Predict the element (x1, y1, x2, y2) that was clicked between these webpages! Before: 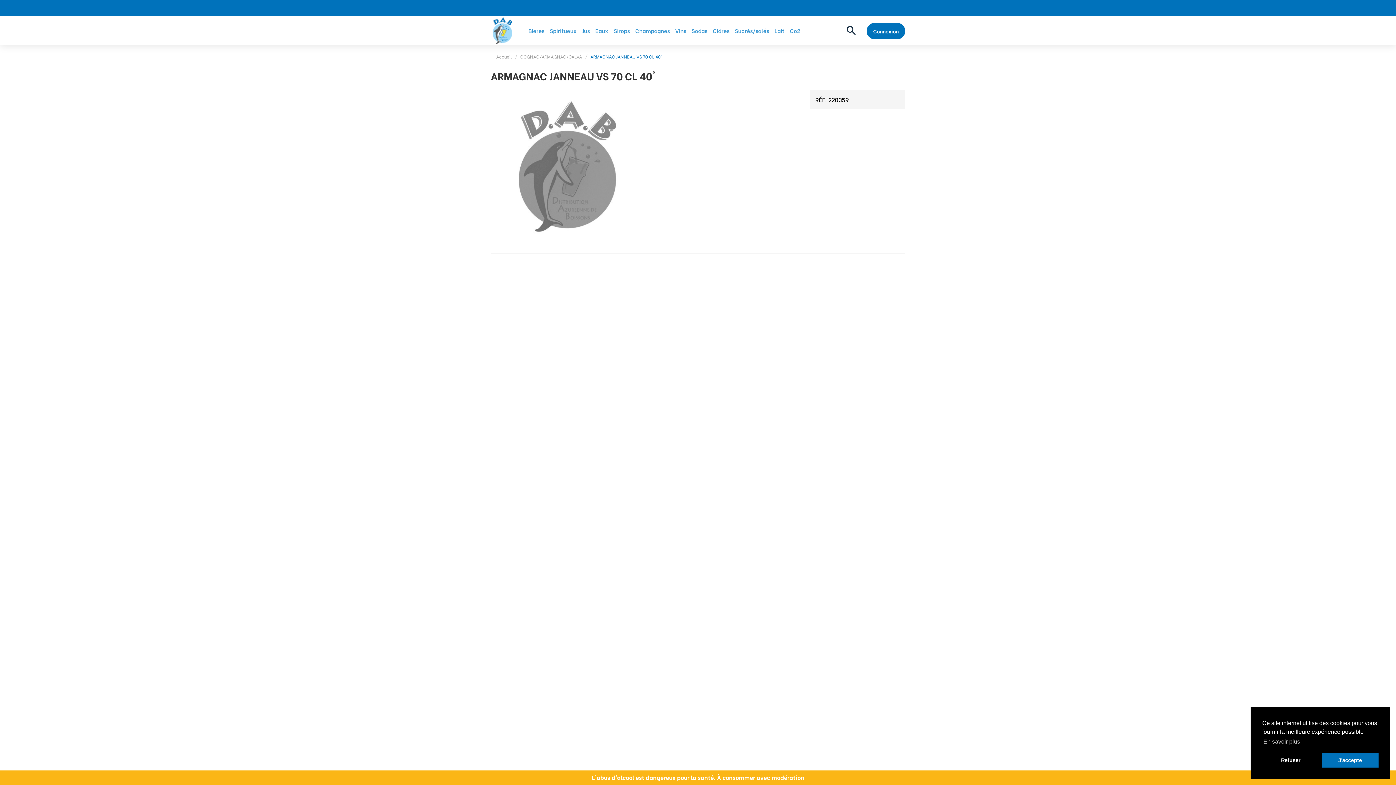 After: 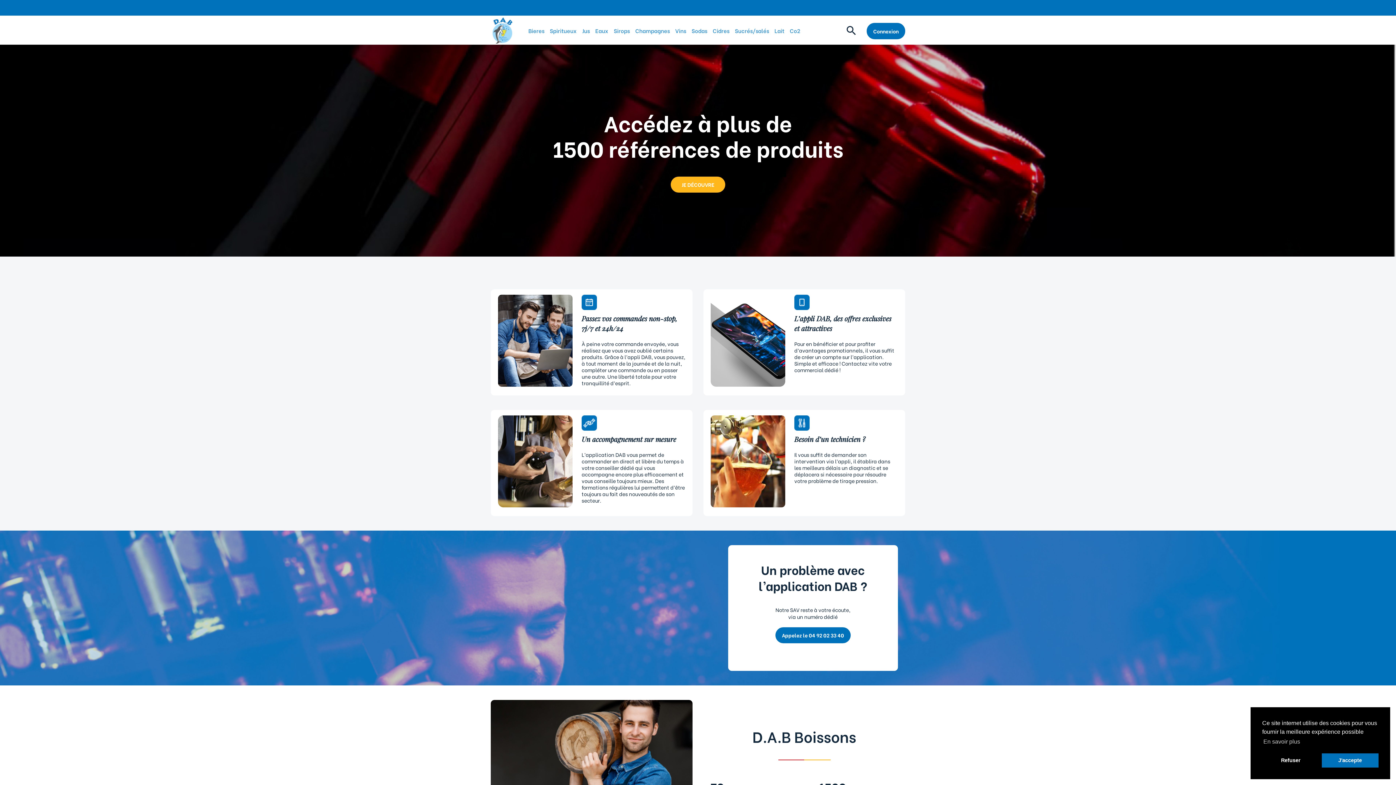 Action: label: Accueil bbox: (496, 53, 512, 59)